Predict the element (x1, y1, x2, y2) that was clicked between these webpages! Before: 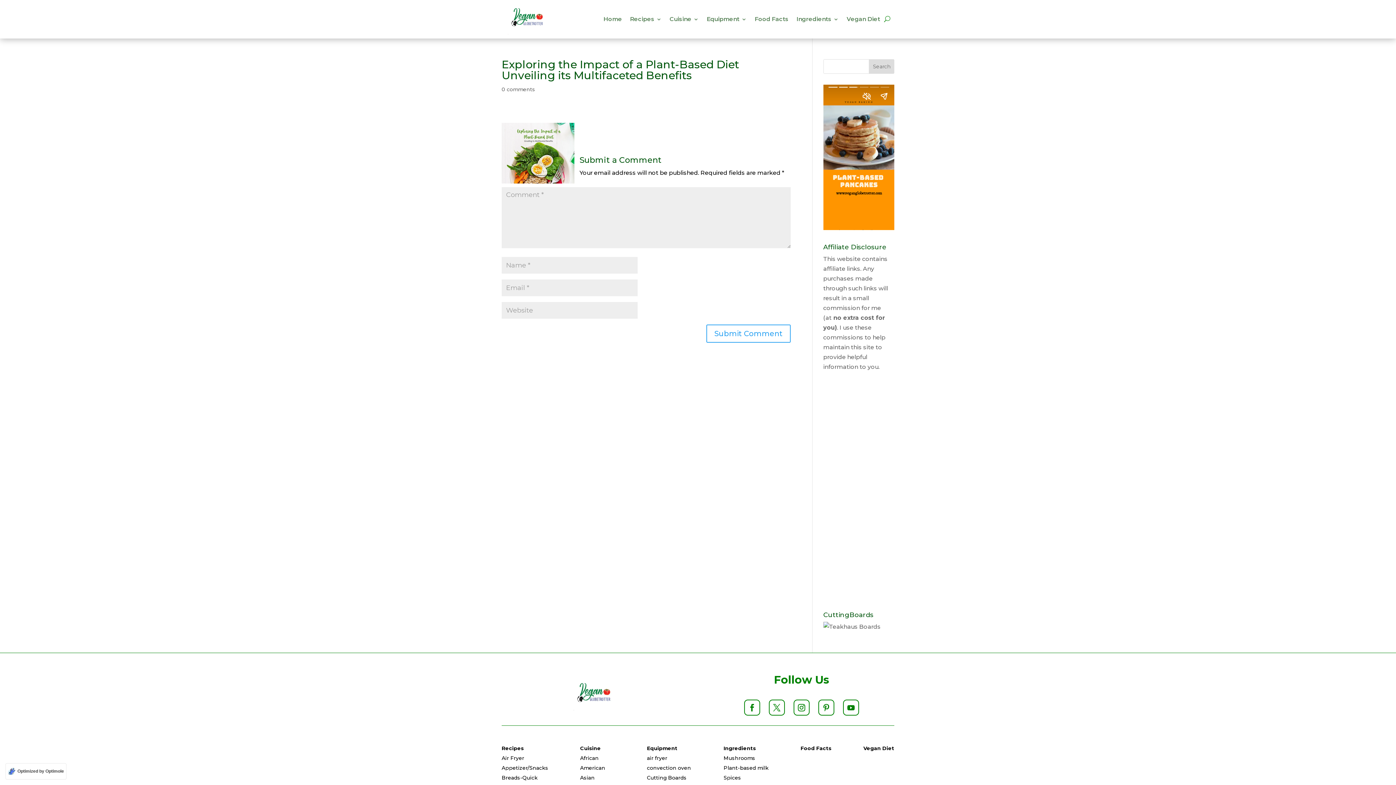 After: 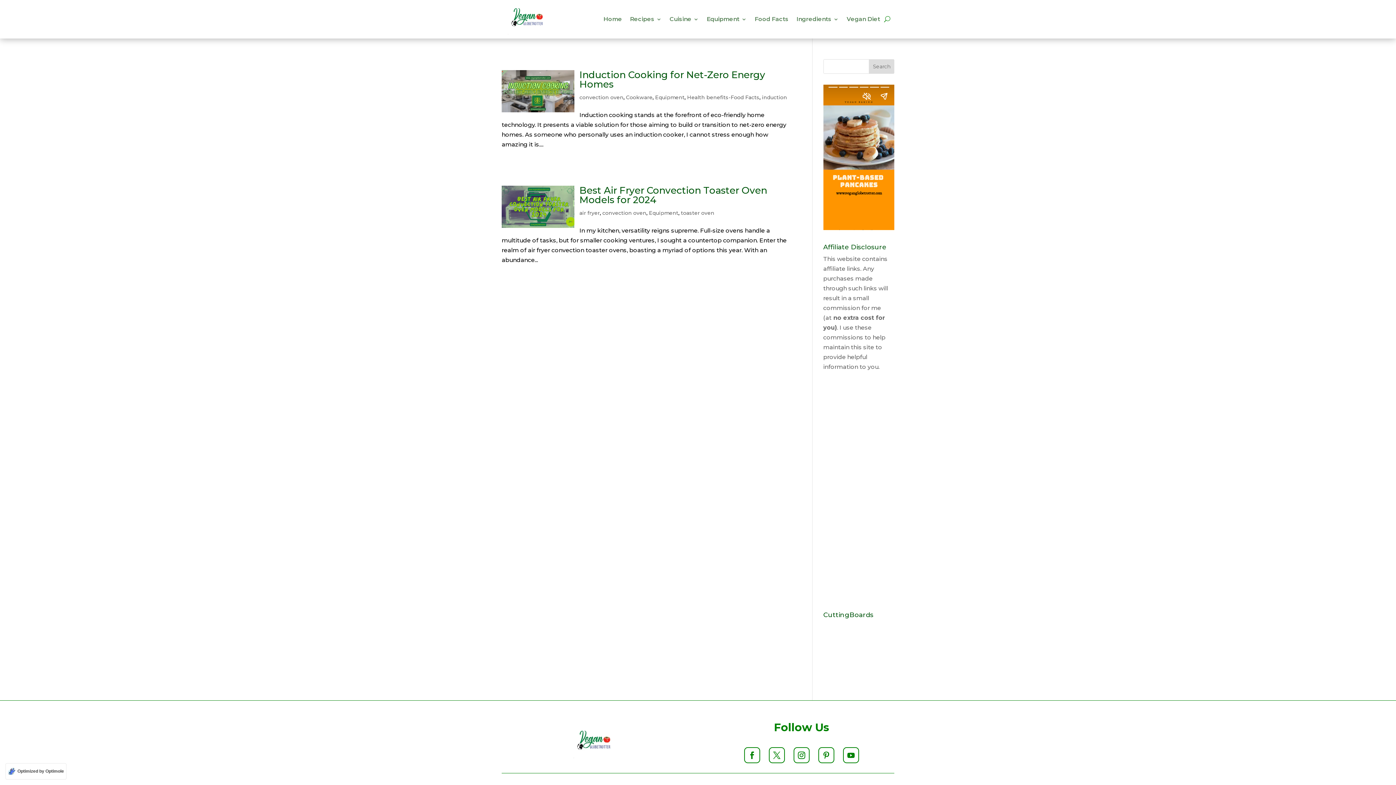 Action: bbox: (647, 765, 691, 771) label: convection oven